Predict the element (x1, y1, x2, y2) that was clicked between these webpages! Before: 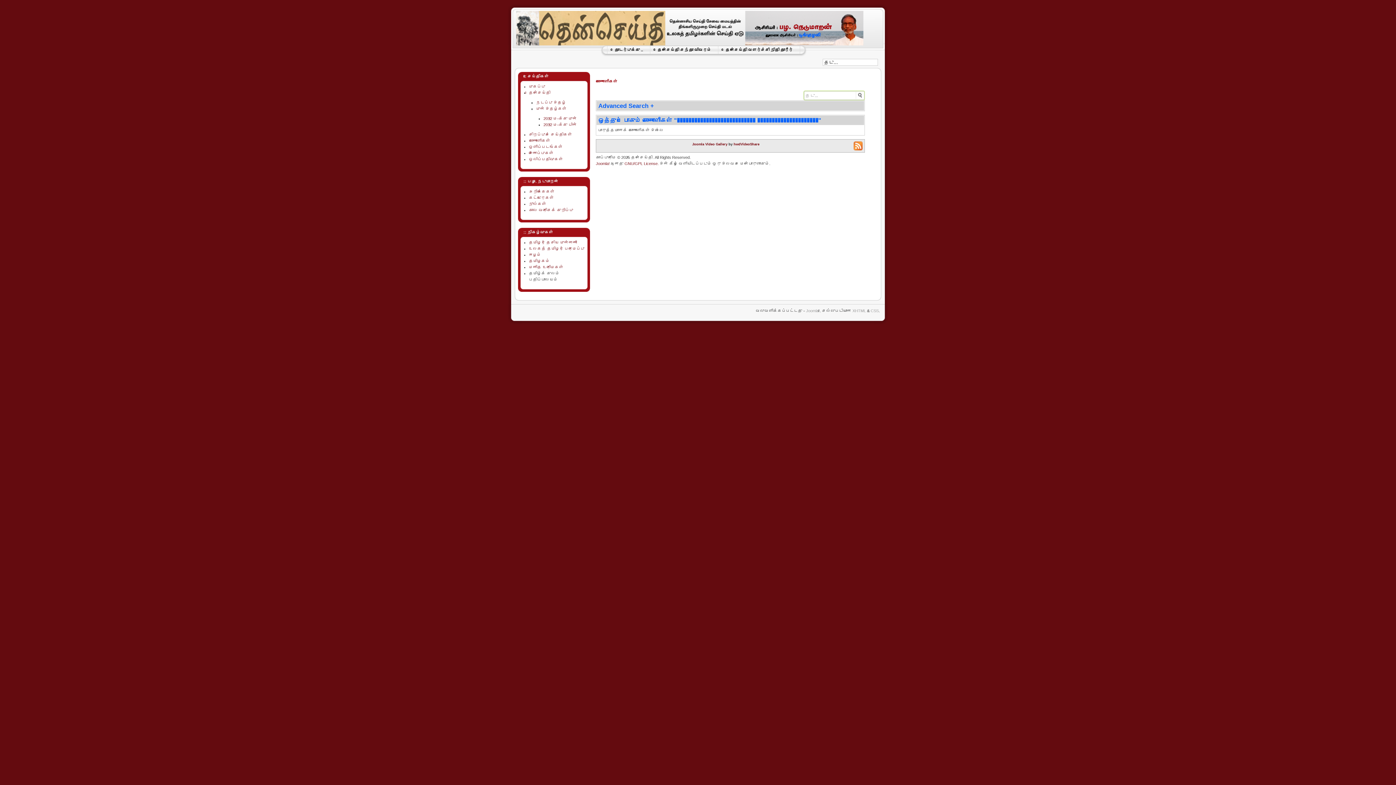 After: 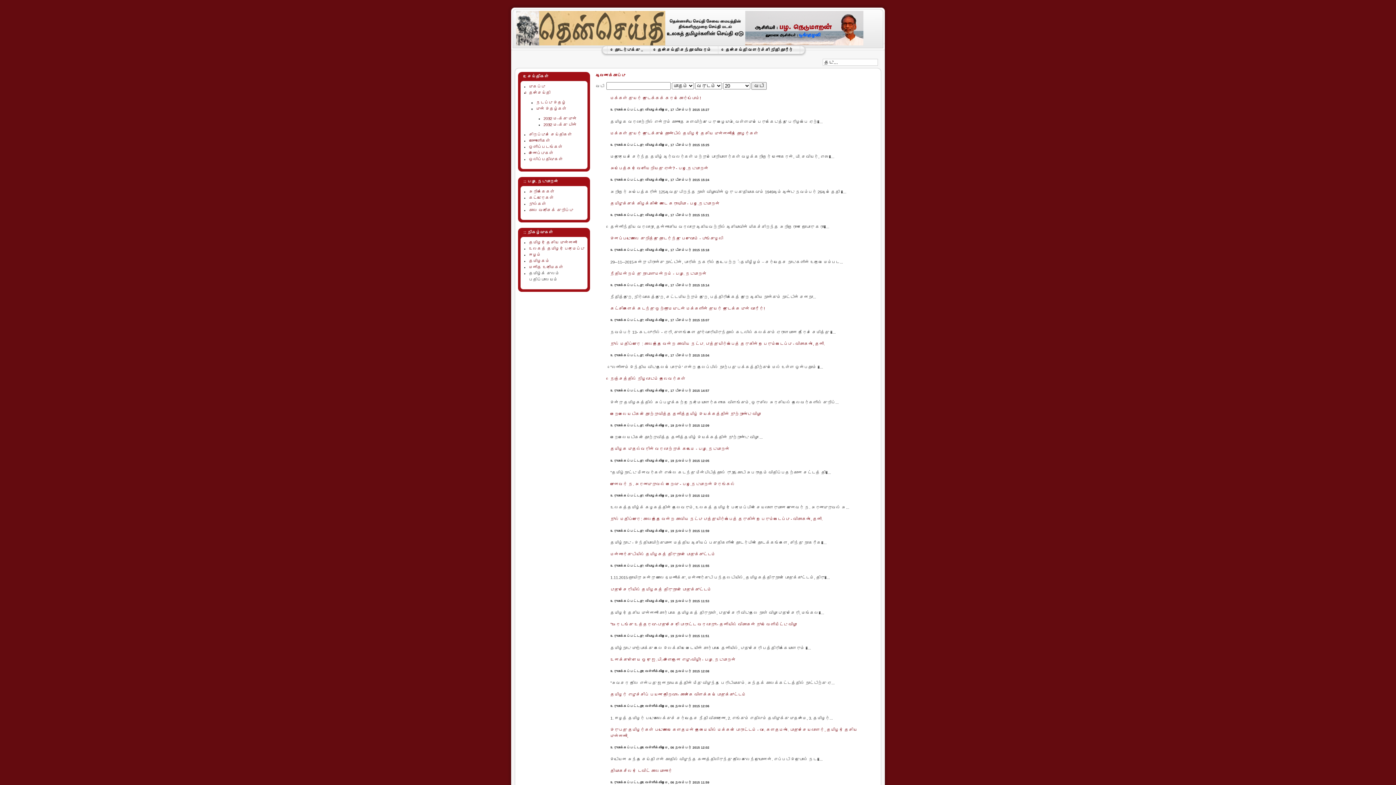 Action: label: முன் இதழ்கள் bbox: (536, 106, 566, 110)